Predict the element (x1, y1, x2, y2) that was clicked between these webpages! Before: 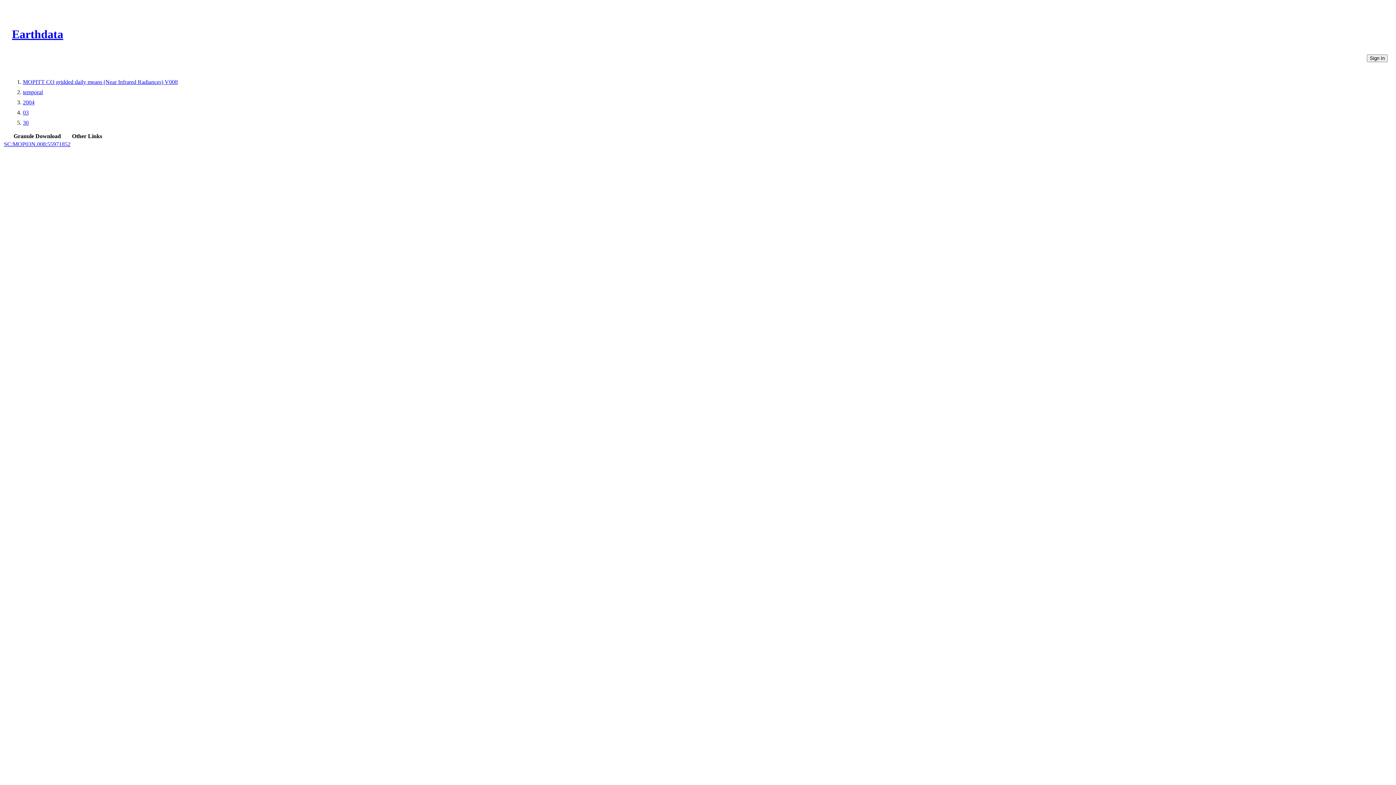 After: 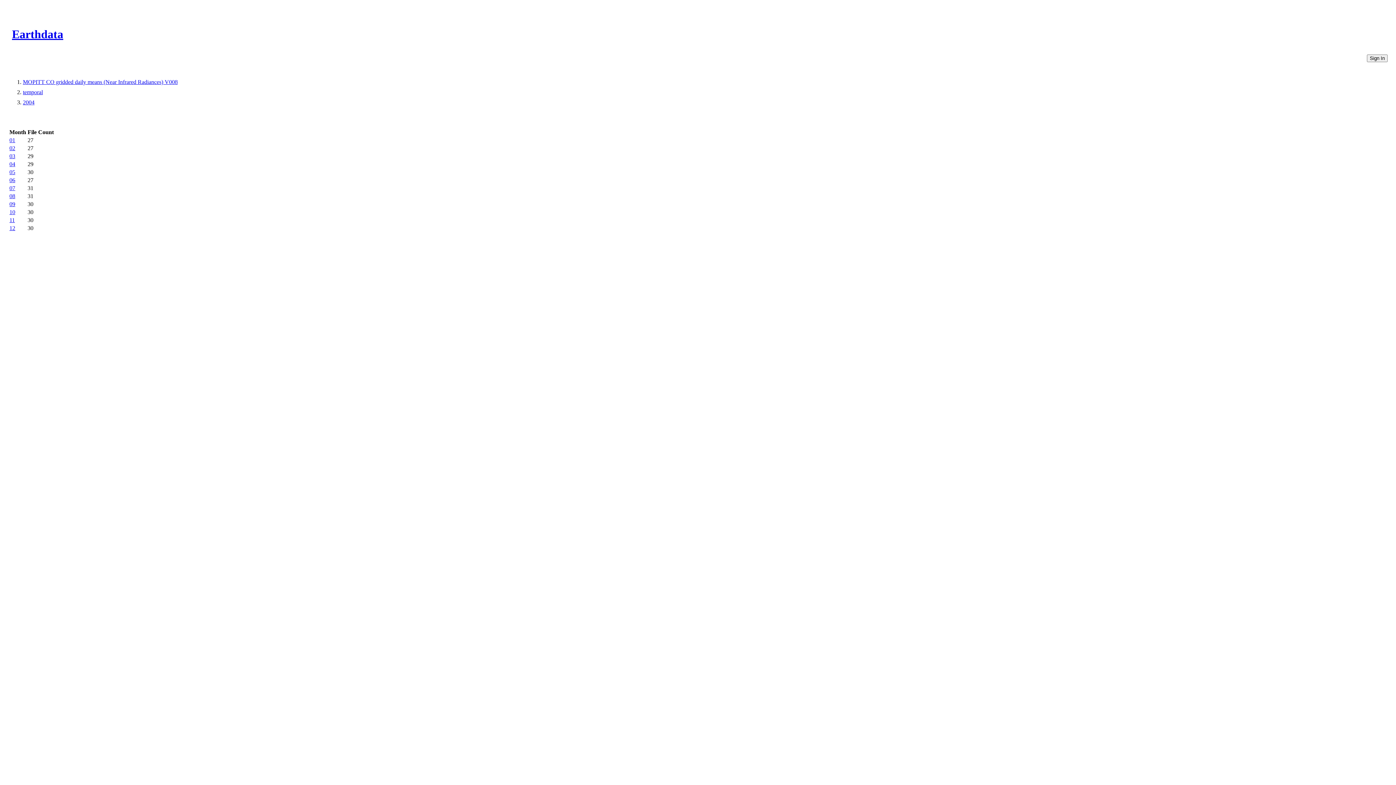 Action: bbox: (22, 99, 34, 105) label: 2004